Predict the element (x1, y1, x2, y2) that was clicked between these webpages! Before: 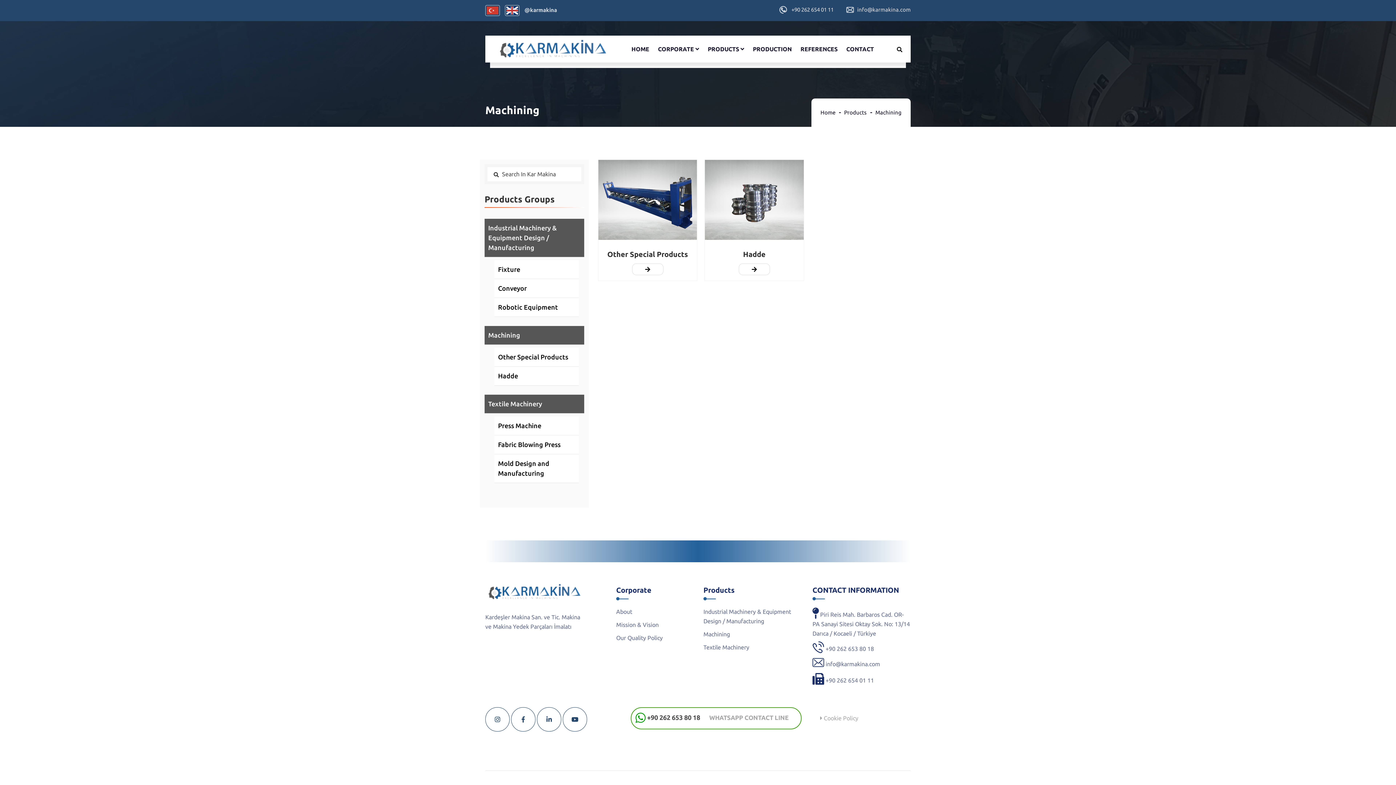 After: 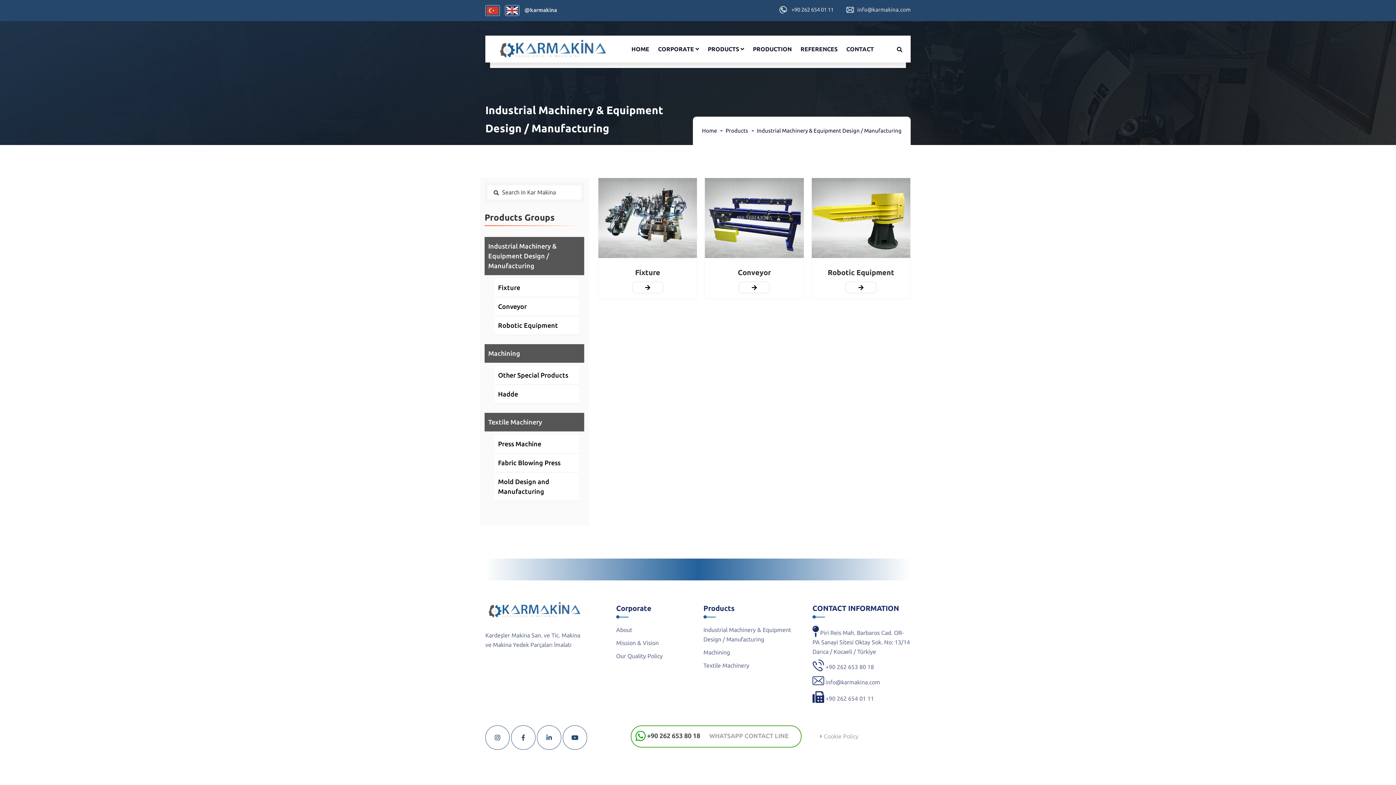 Action: label: Industrial Machinery & Equipment Design / Manufacturing bbox: (703, 607, 801, 626)